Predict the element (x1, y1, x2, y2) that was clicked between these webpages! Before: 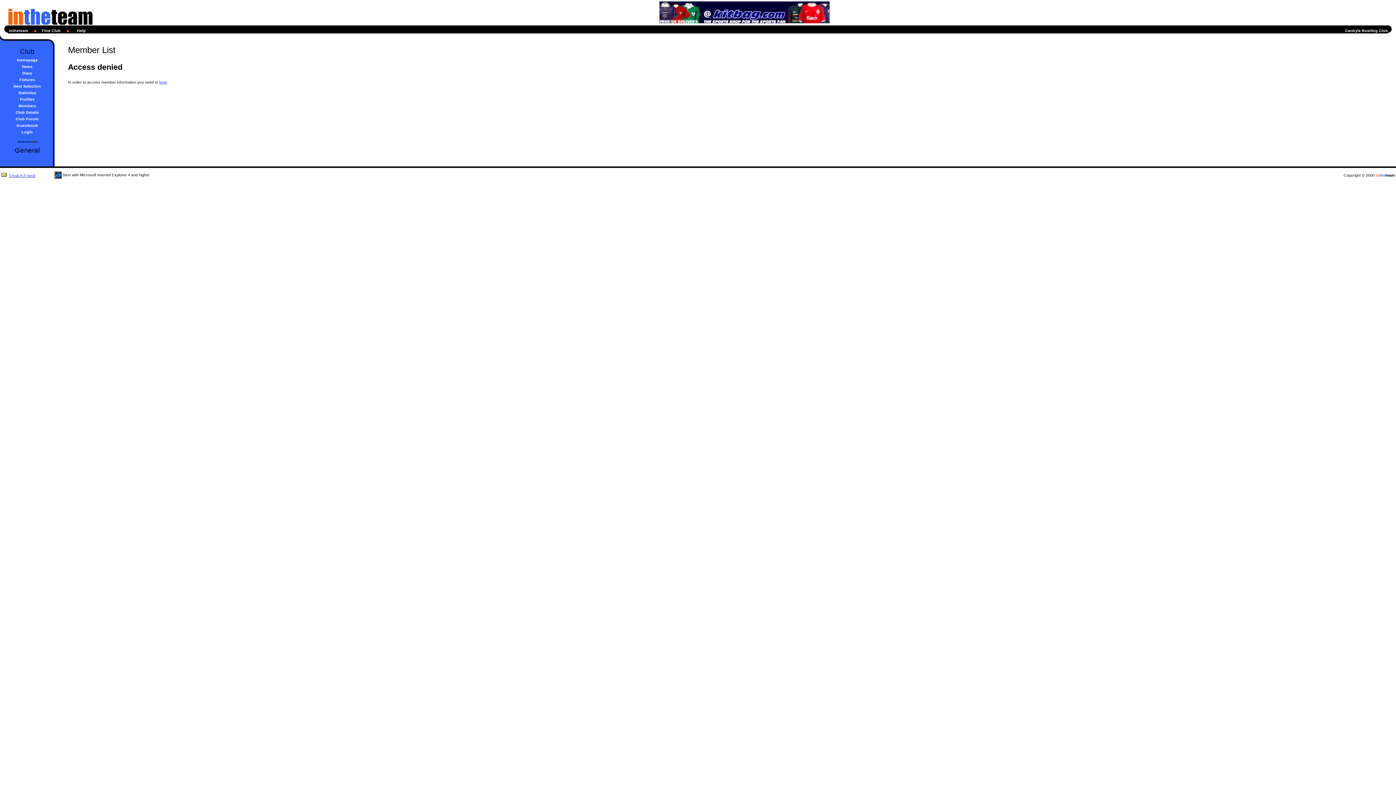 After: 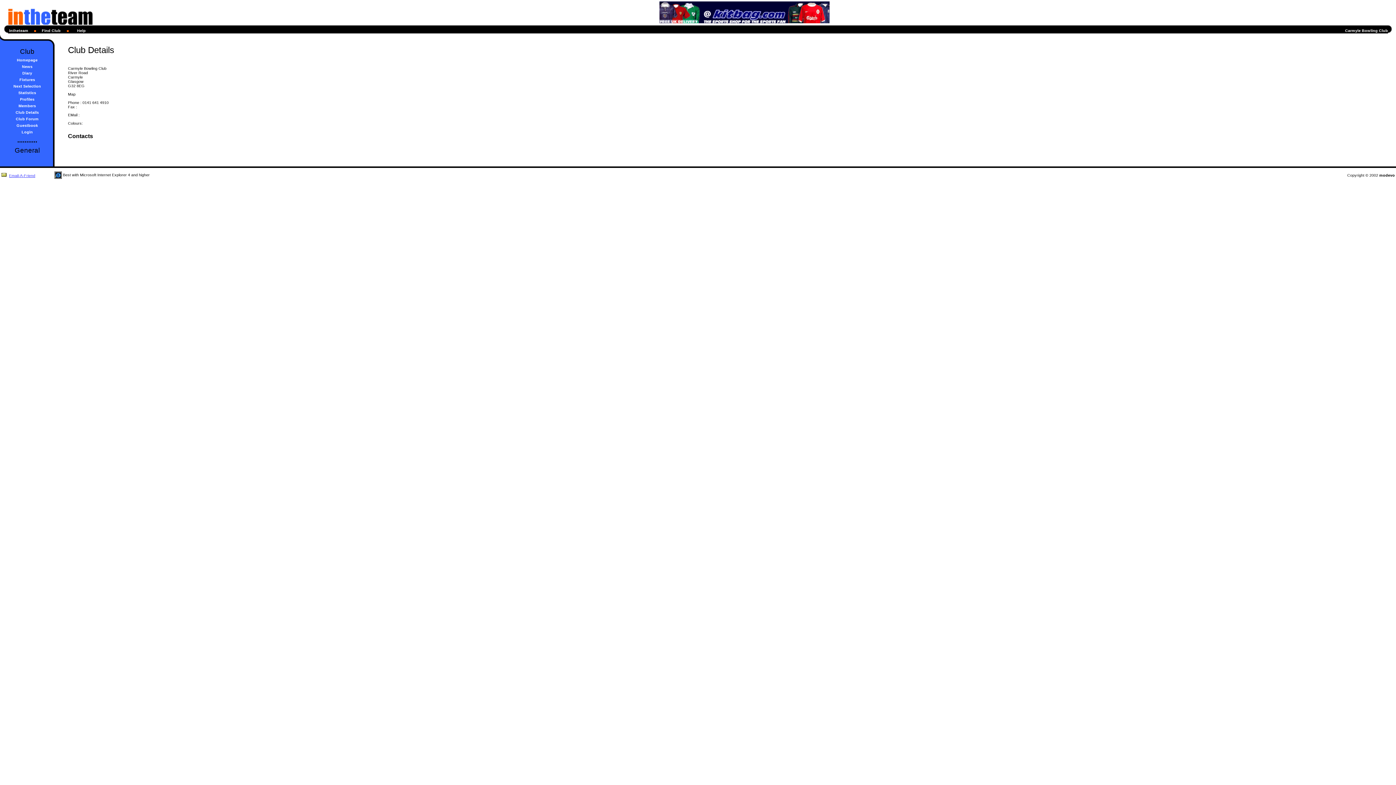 Action: bbox: (15, 110, 38, 114) label: Club Details